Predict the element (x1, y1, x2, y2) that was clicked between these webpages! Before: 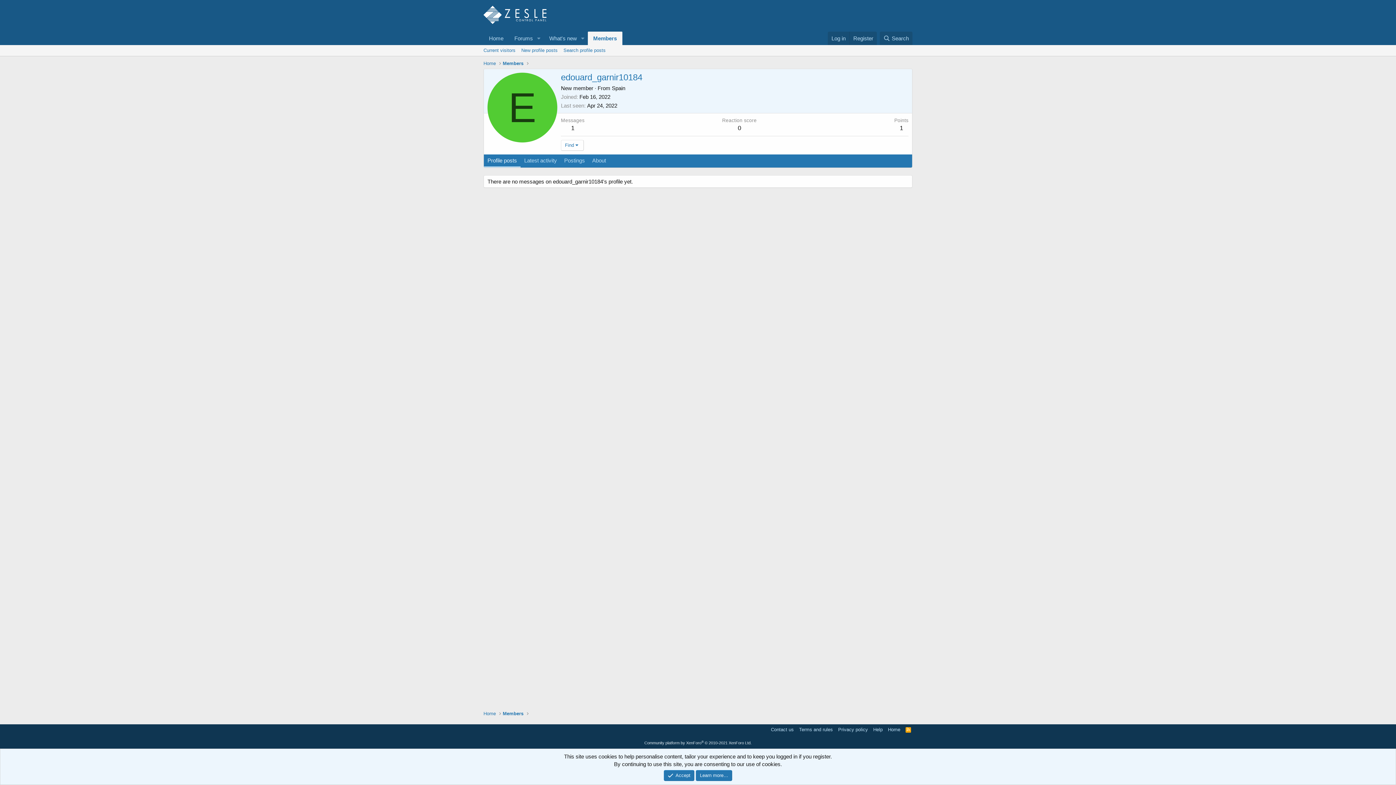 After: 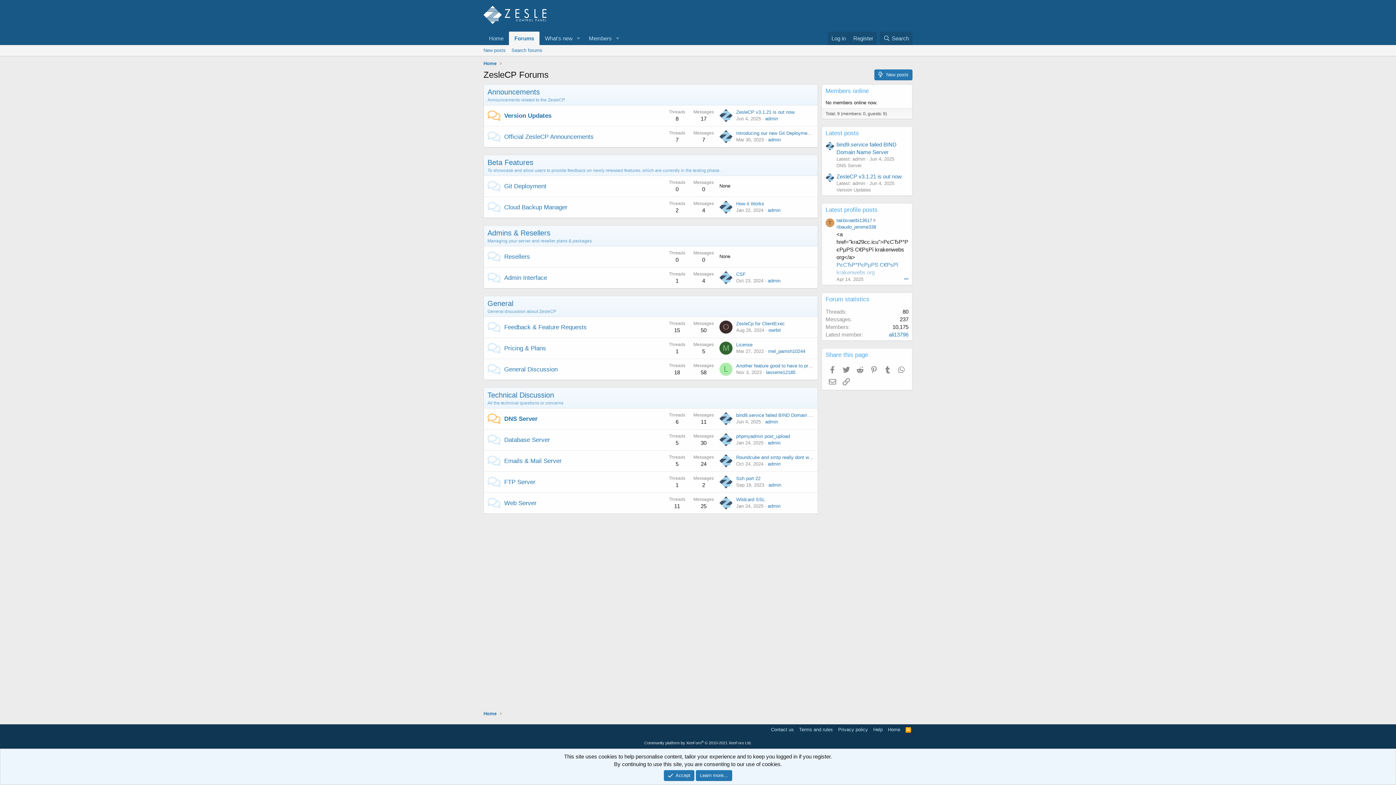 Action: bbox: (483, 22, 546, 28)